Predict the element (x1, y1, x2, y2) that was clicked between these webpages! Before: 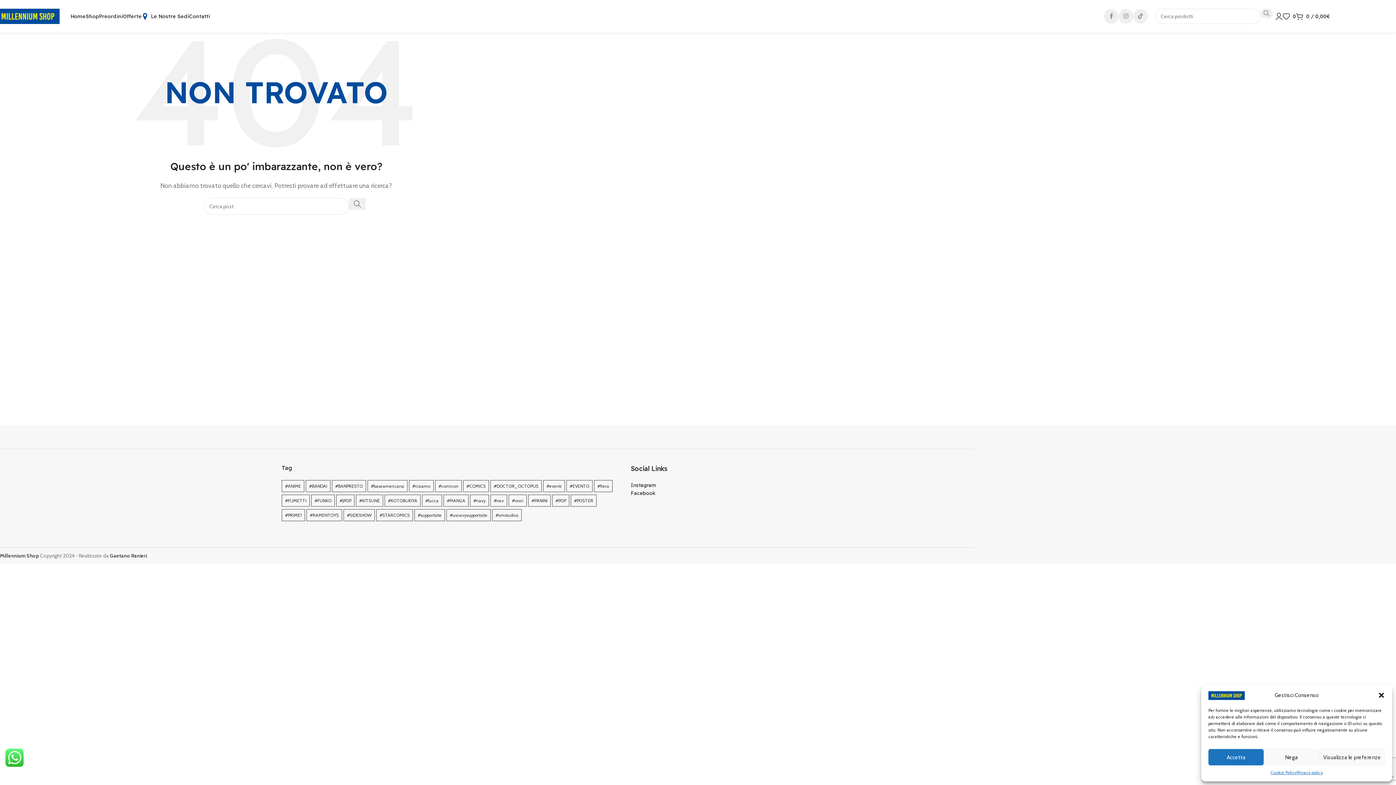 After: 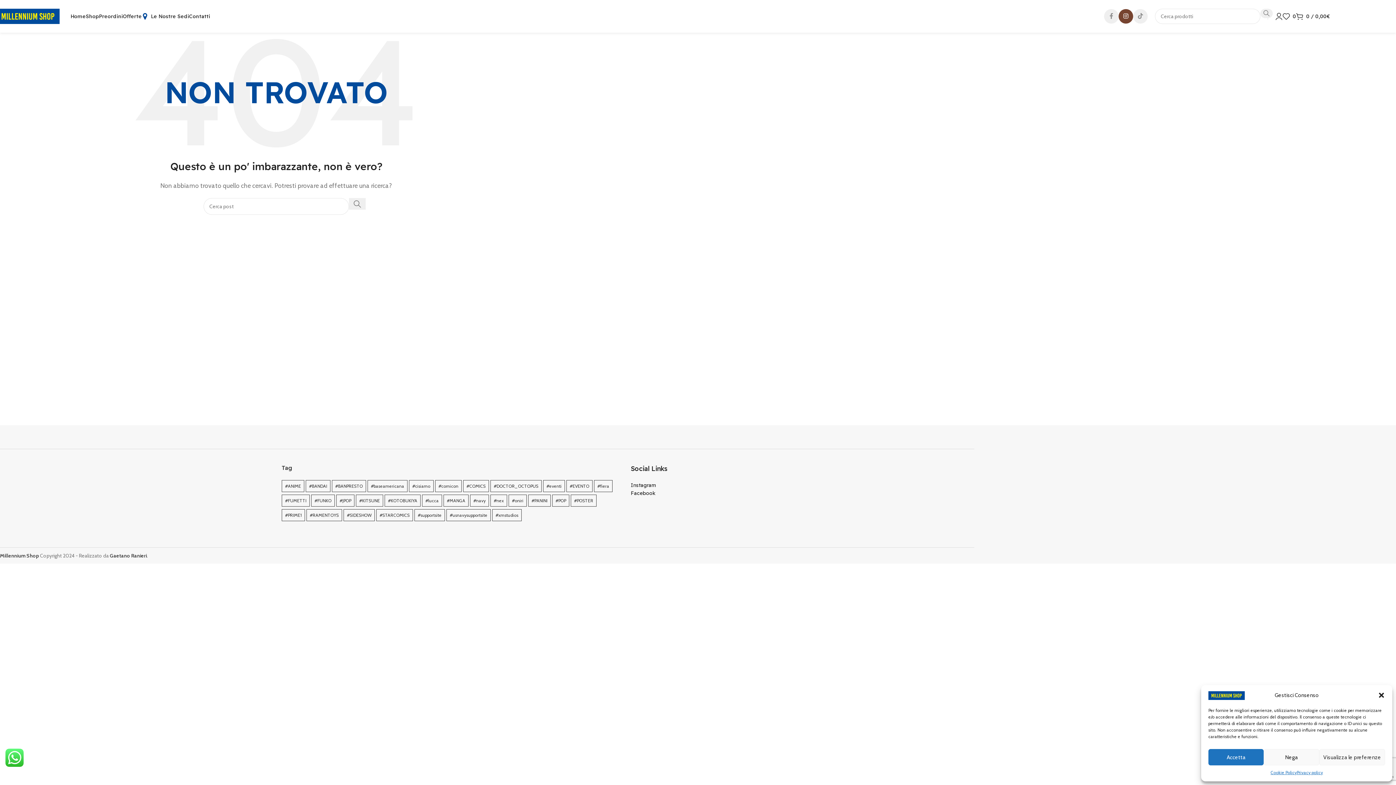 Action: bbox: (1118, 9, 1133, 23) label: Link profilo Instagram